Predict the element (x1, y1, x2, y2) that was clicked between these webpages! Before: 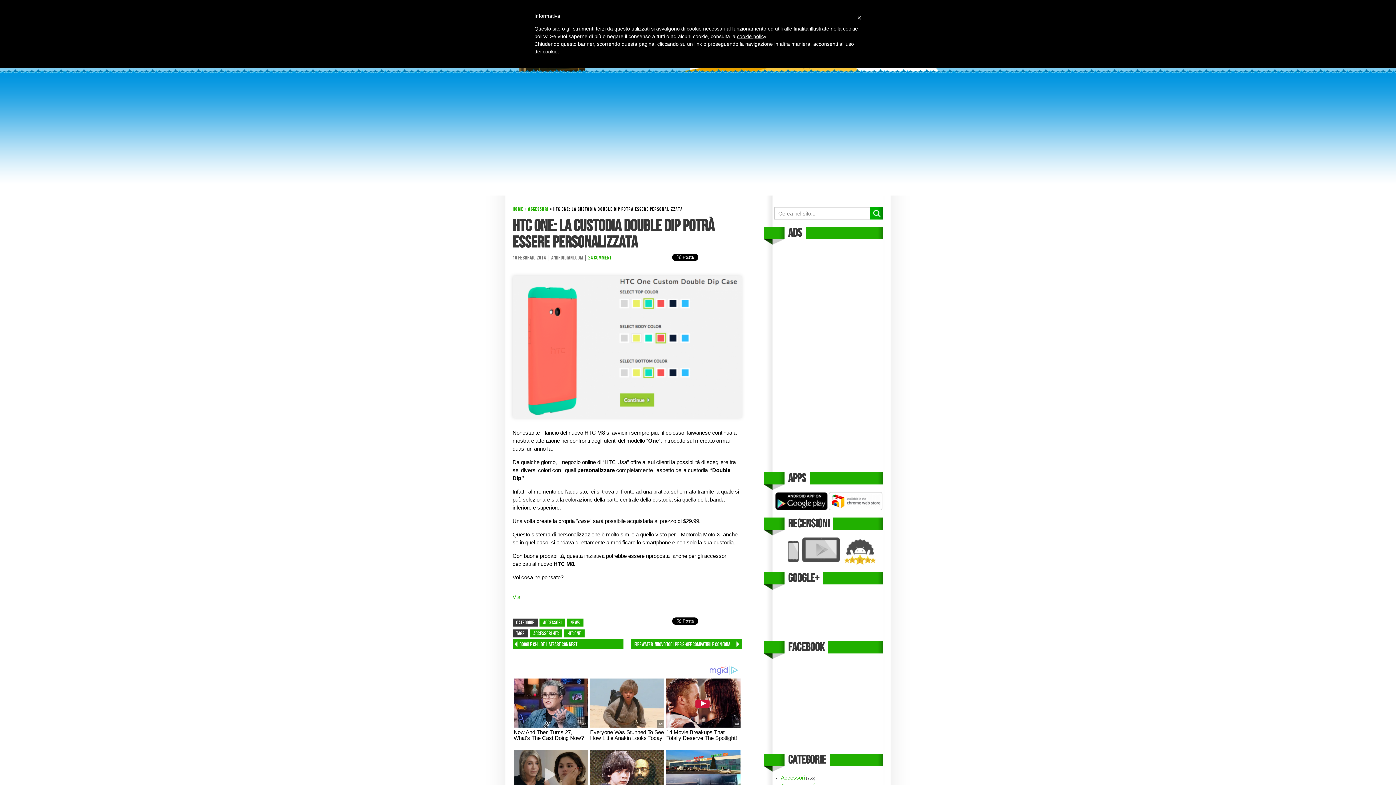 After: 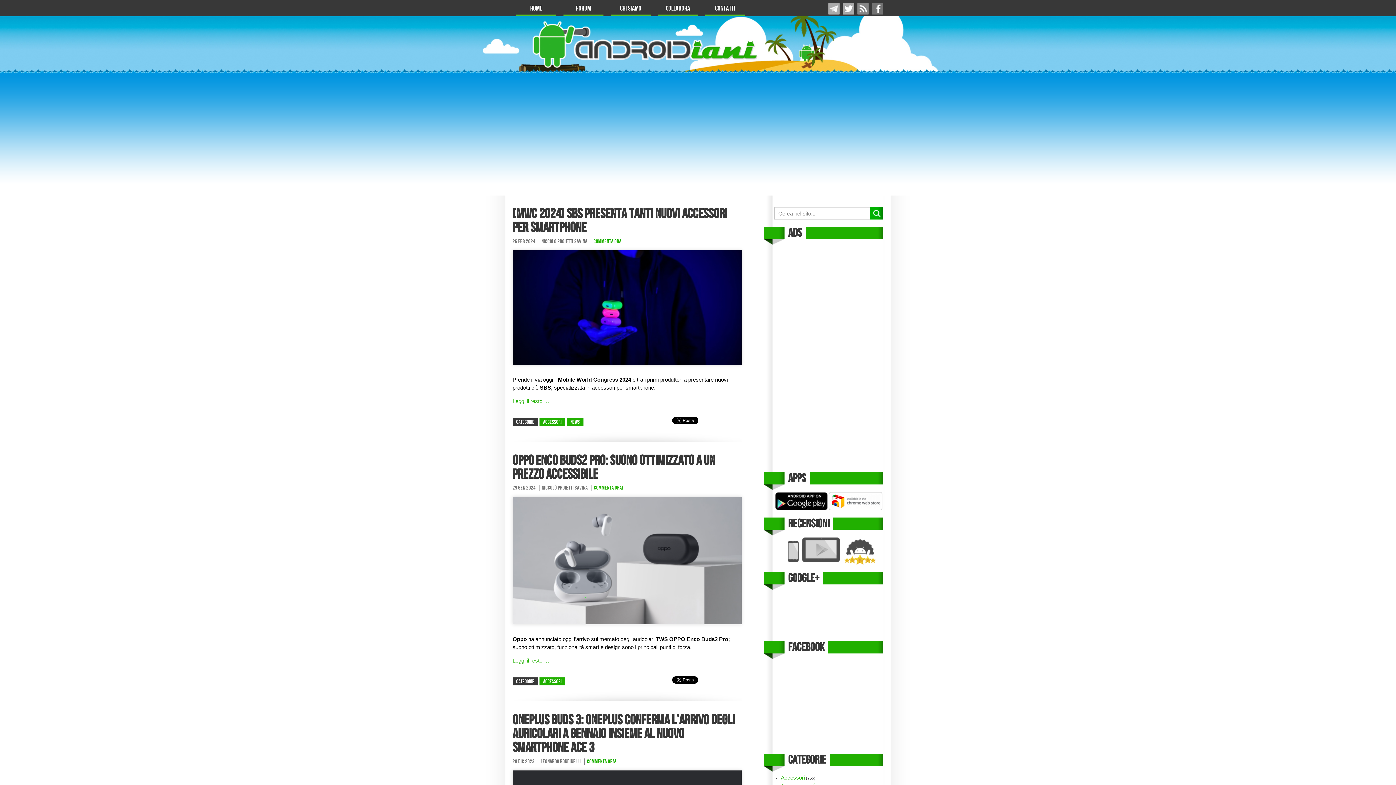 Action: bbox: (781, 774, 805, 781) label: Accessori